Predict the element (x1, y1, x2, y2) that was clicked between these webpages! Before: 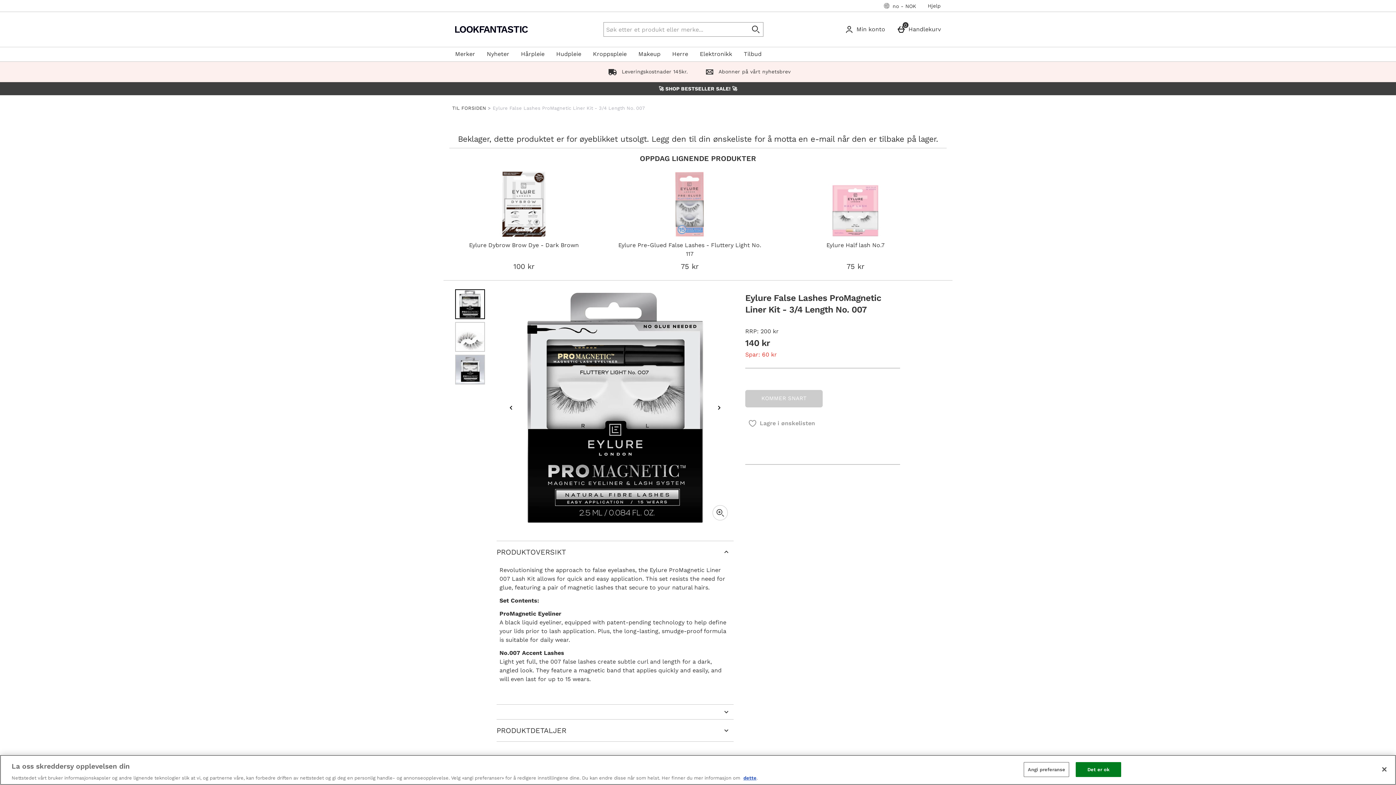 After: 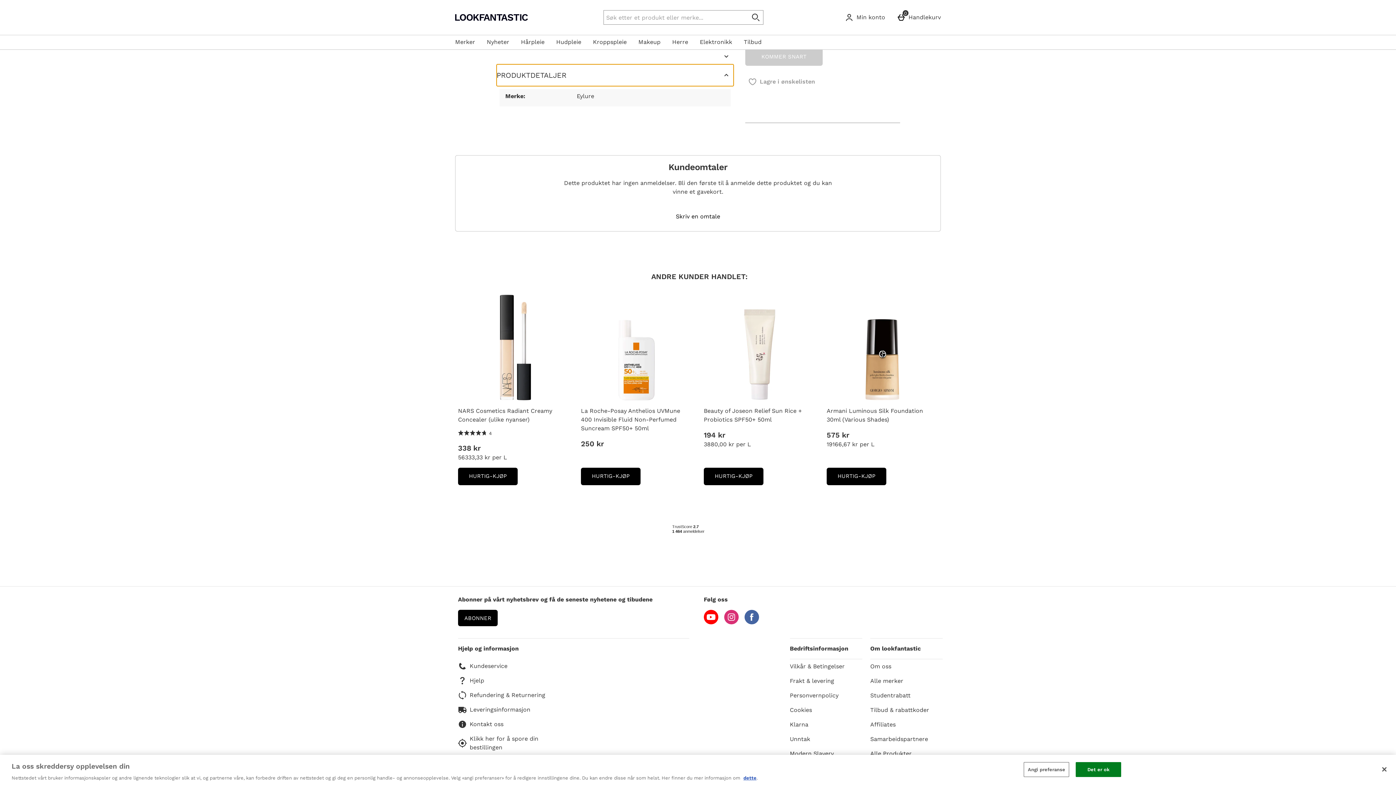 Action: bbox: (496, 719, 733, 741) label: PRODUKTDETALJER